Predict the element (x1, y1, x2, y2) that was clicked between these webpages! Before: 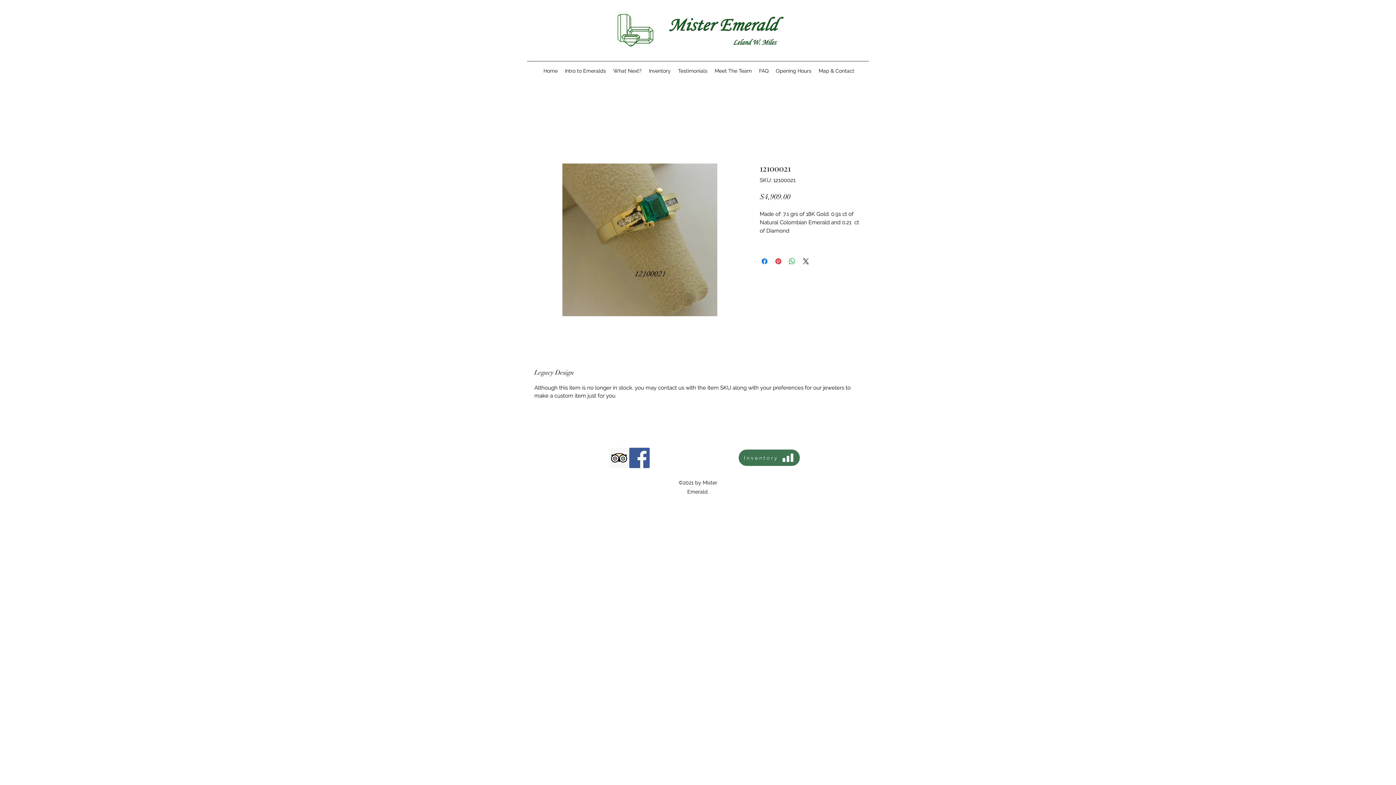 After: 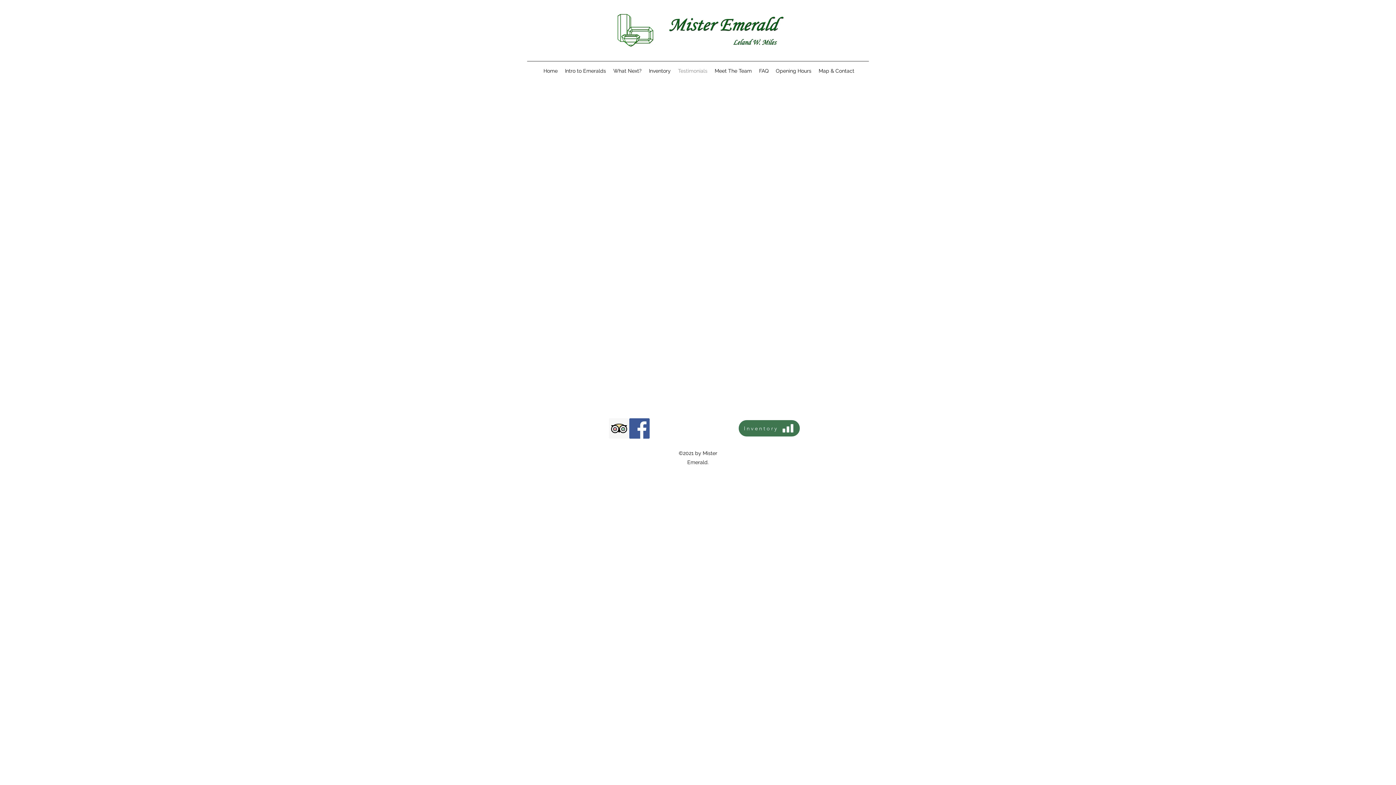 Action: bbox: (674, 65, 711, 76) label: Testimonials